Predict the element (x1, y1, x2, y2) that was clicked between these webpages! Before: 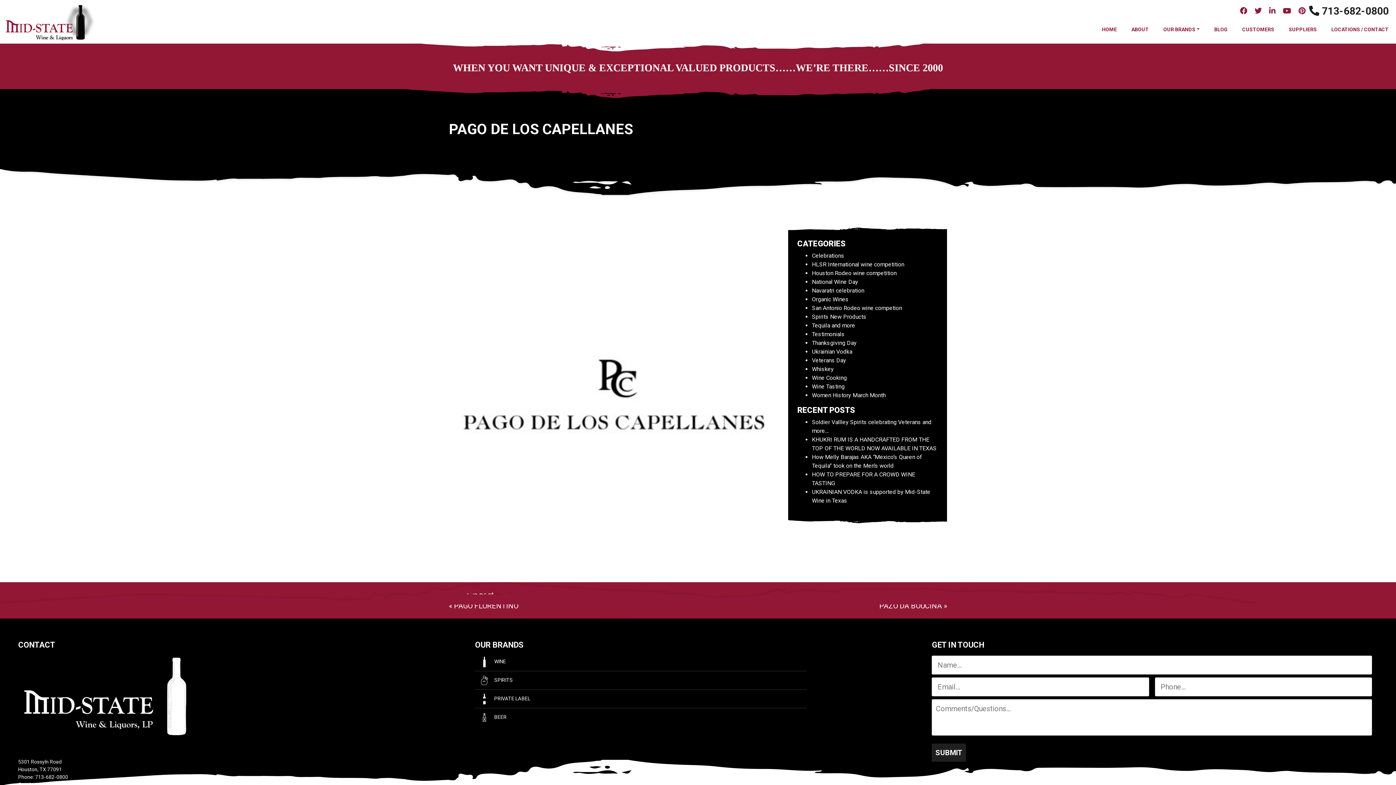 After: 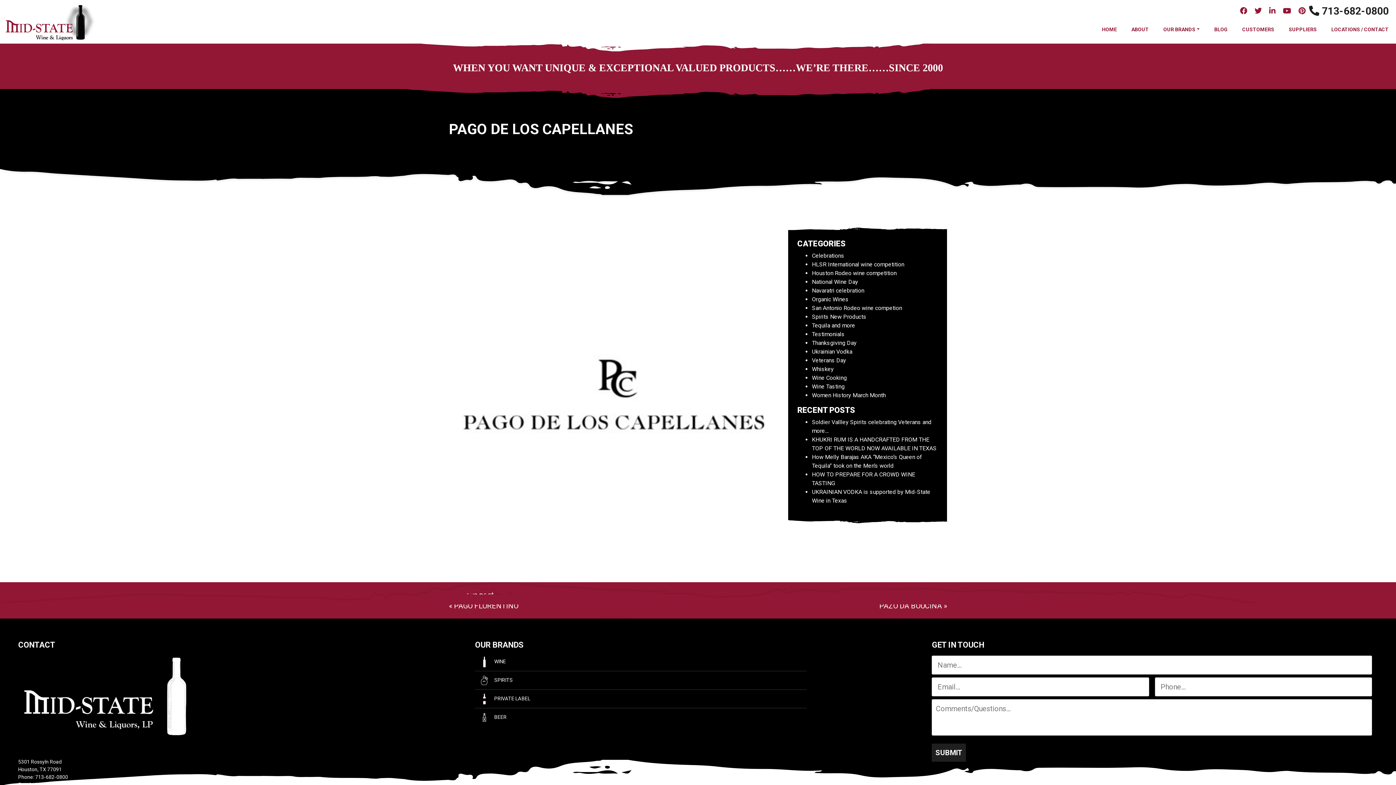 Action: bbox: (1265, 6, 1279, 15)